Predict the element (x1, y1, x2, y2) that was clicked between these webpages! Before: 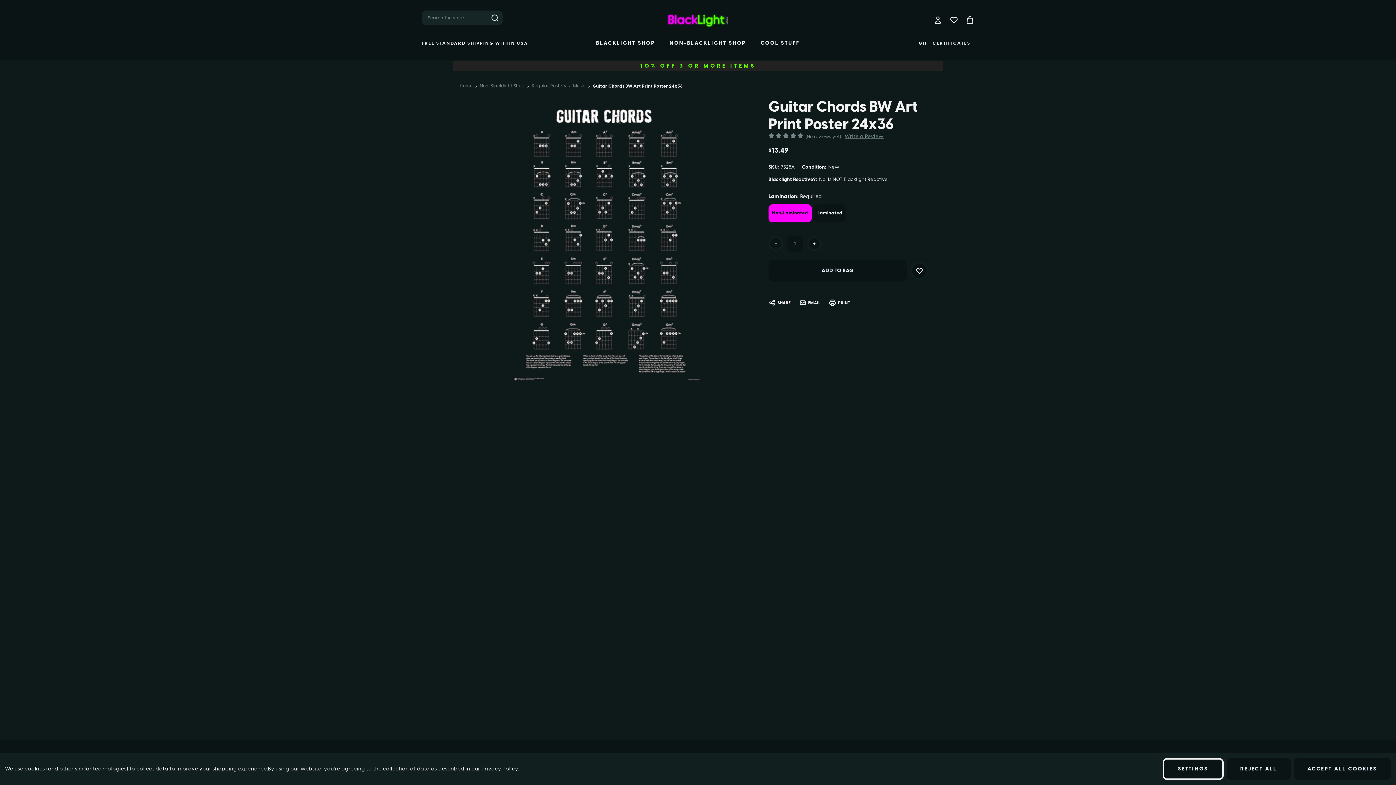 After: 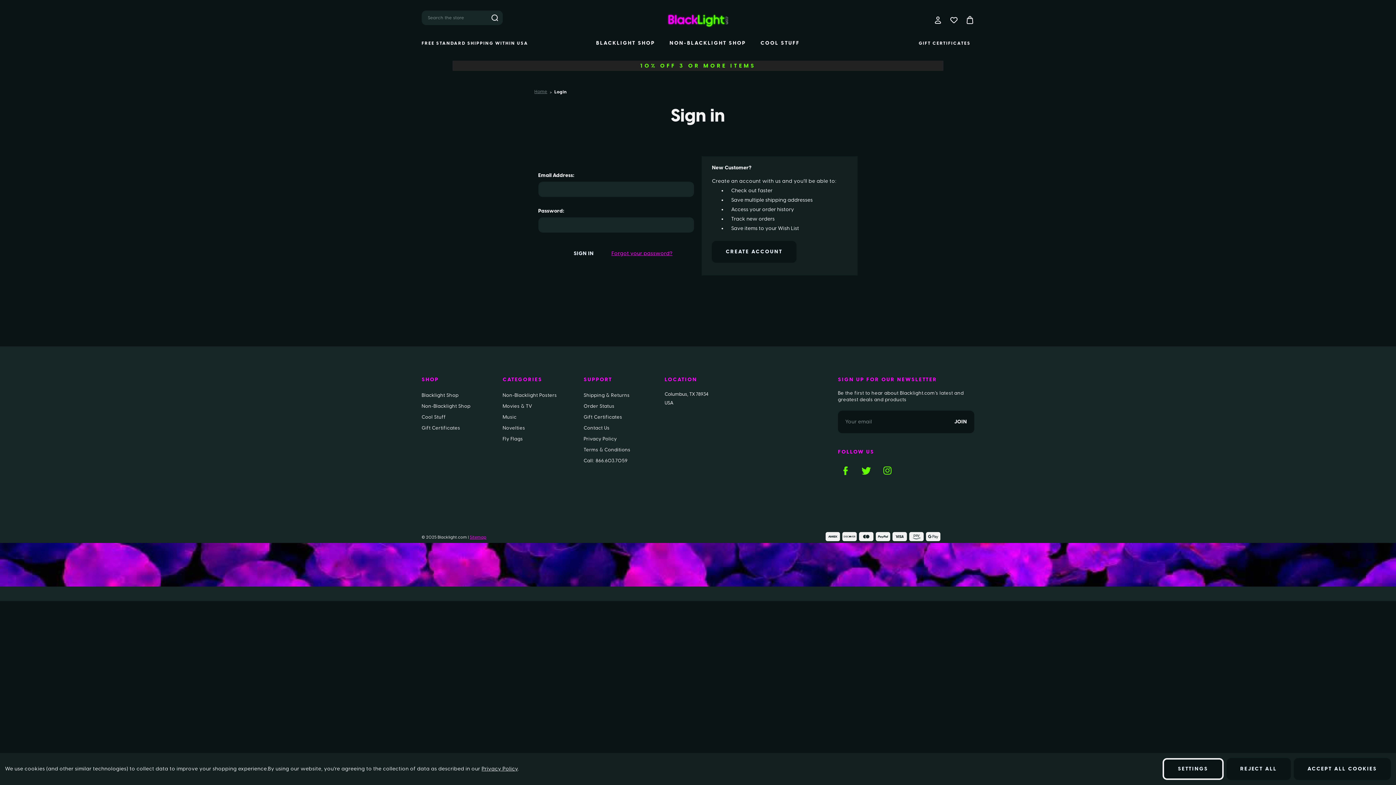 Action: label: Wish Lists bbox: (947, 13, 960, 26)